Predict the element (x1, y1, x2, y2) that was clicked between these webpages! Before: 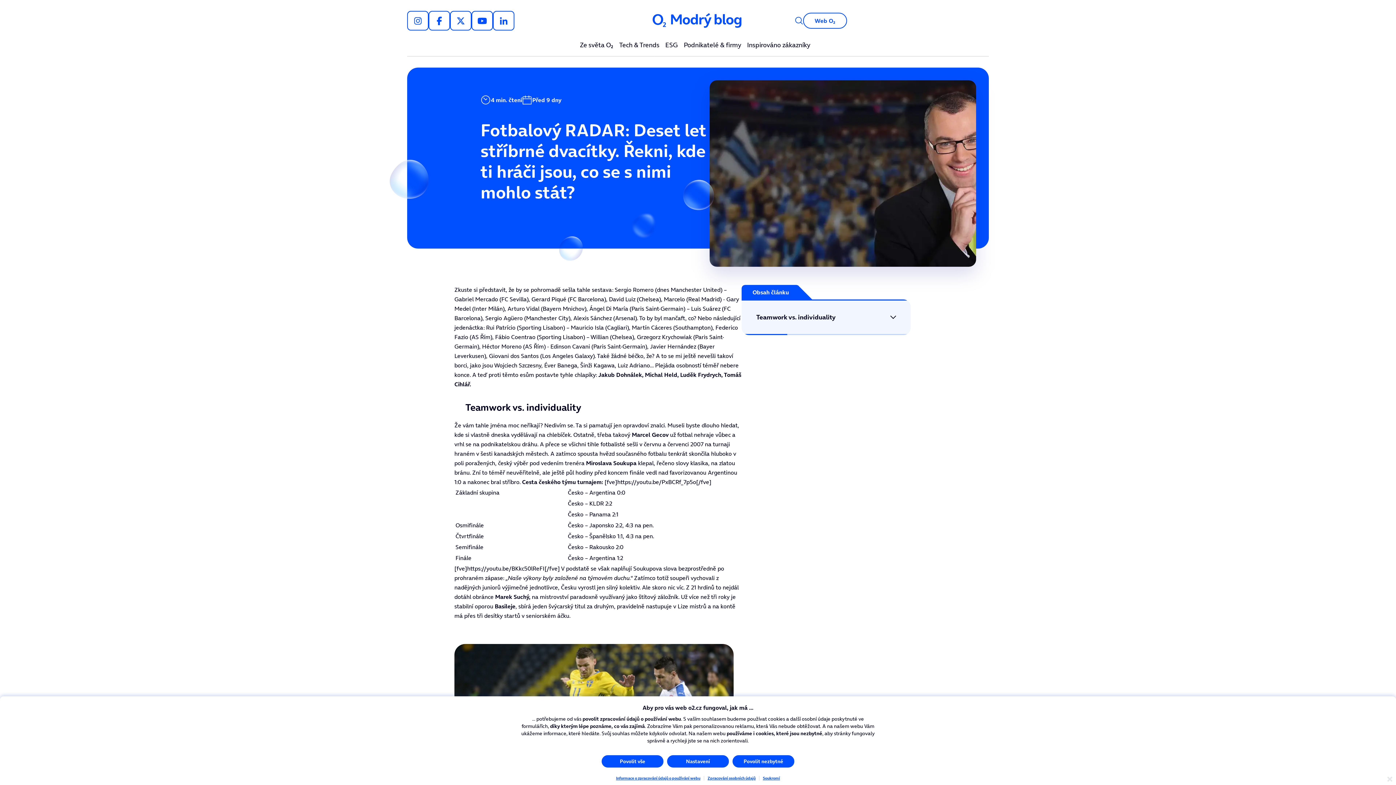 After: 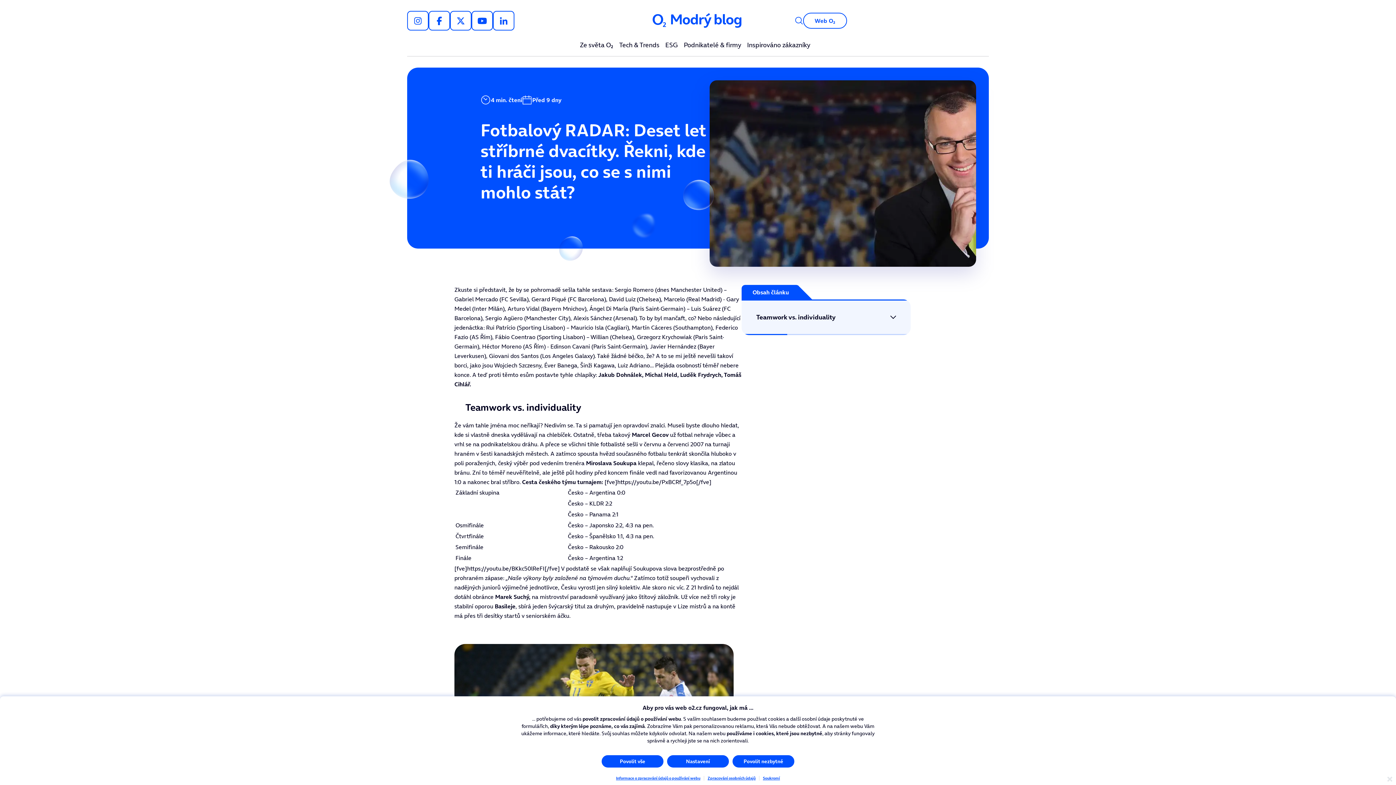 Action: bbox: (659, 41, 665, 56)